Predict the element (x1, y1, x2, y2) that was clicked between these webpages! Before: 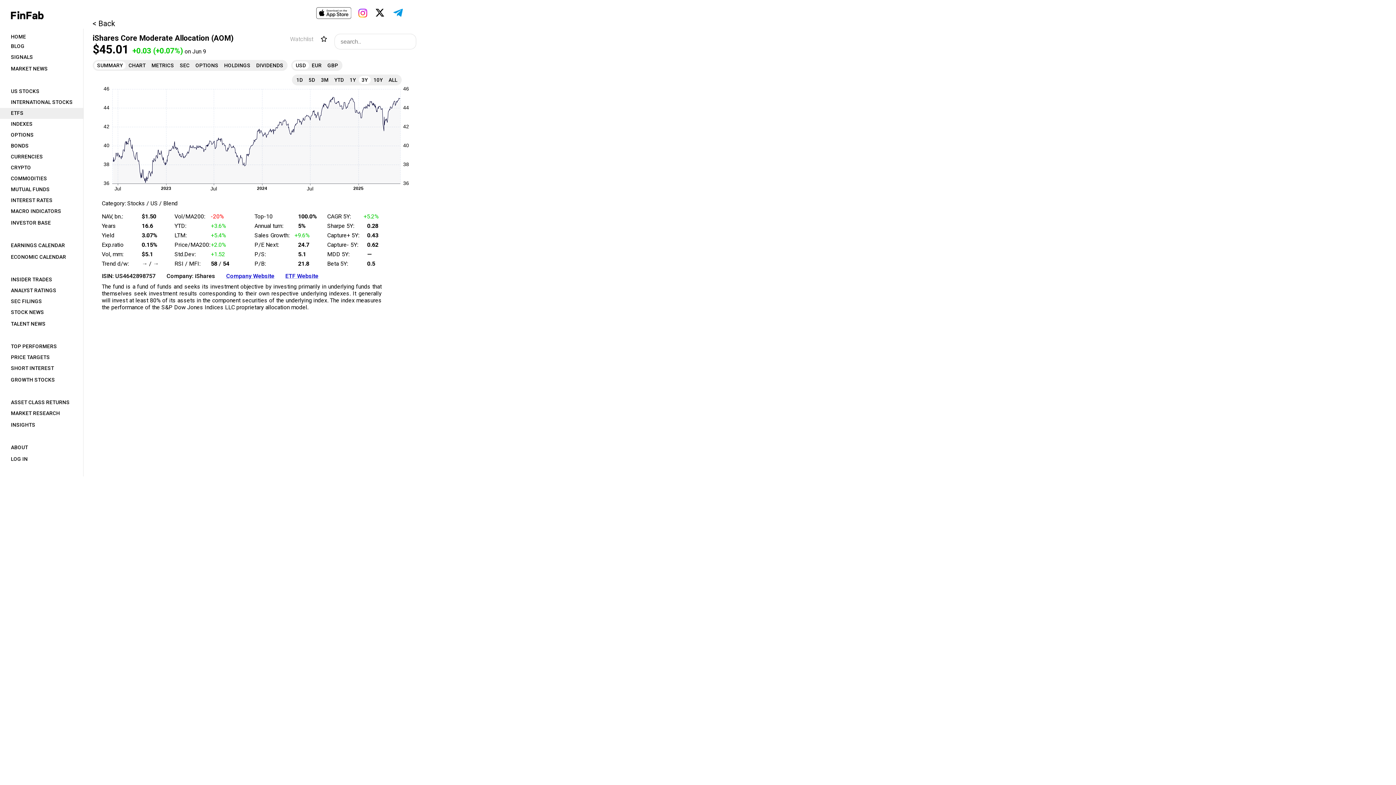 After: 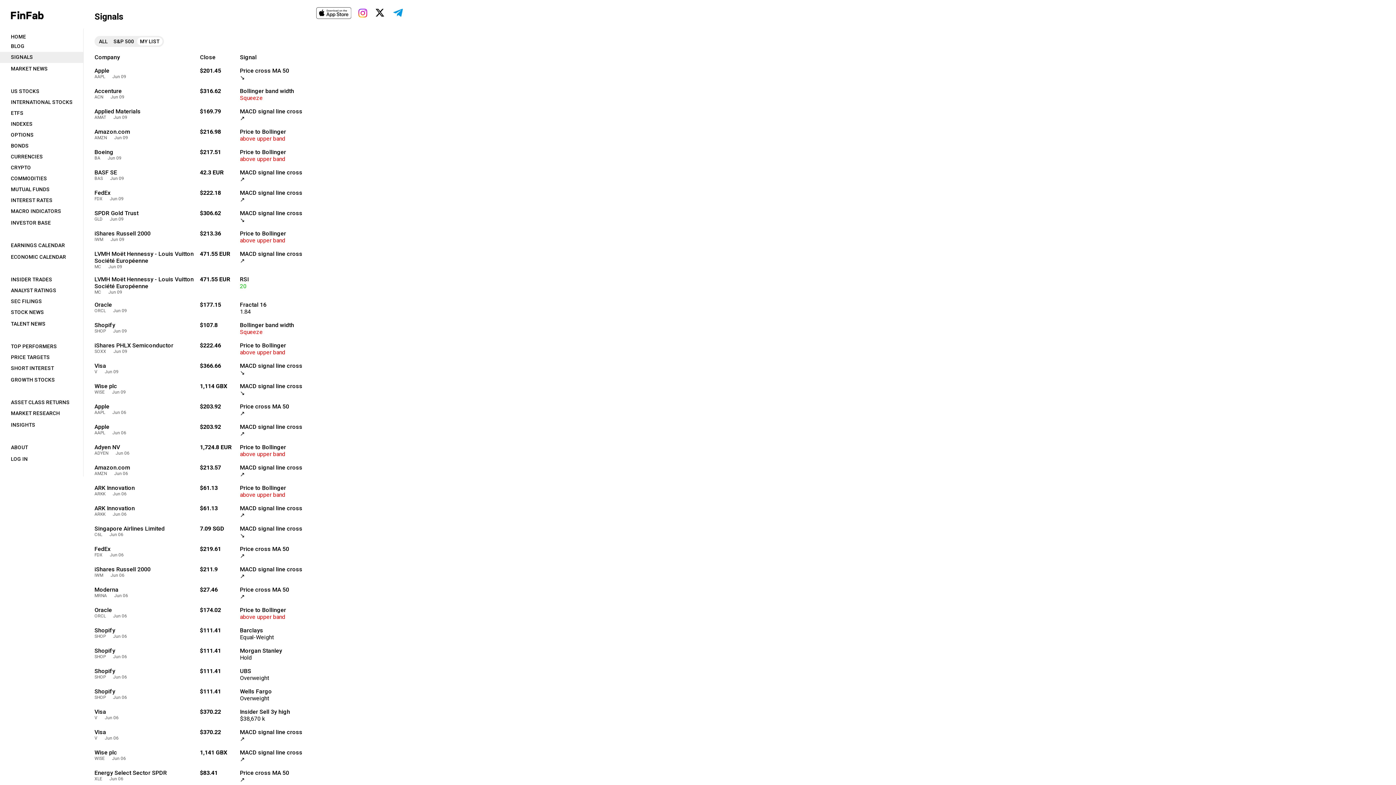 Action: label: SIGNALS bbox: (0, 51, 83, 62)